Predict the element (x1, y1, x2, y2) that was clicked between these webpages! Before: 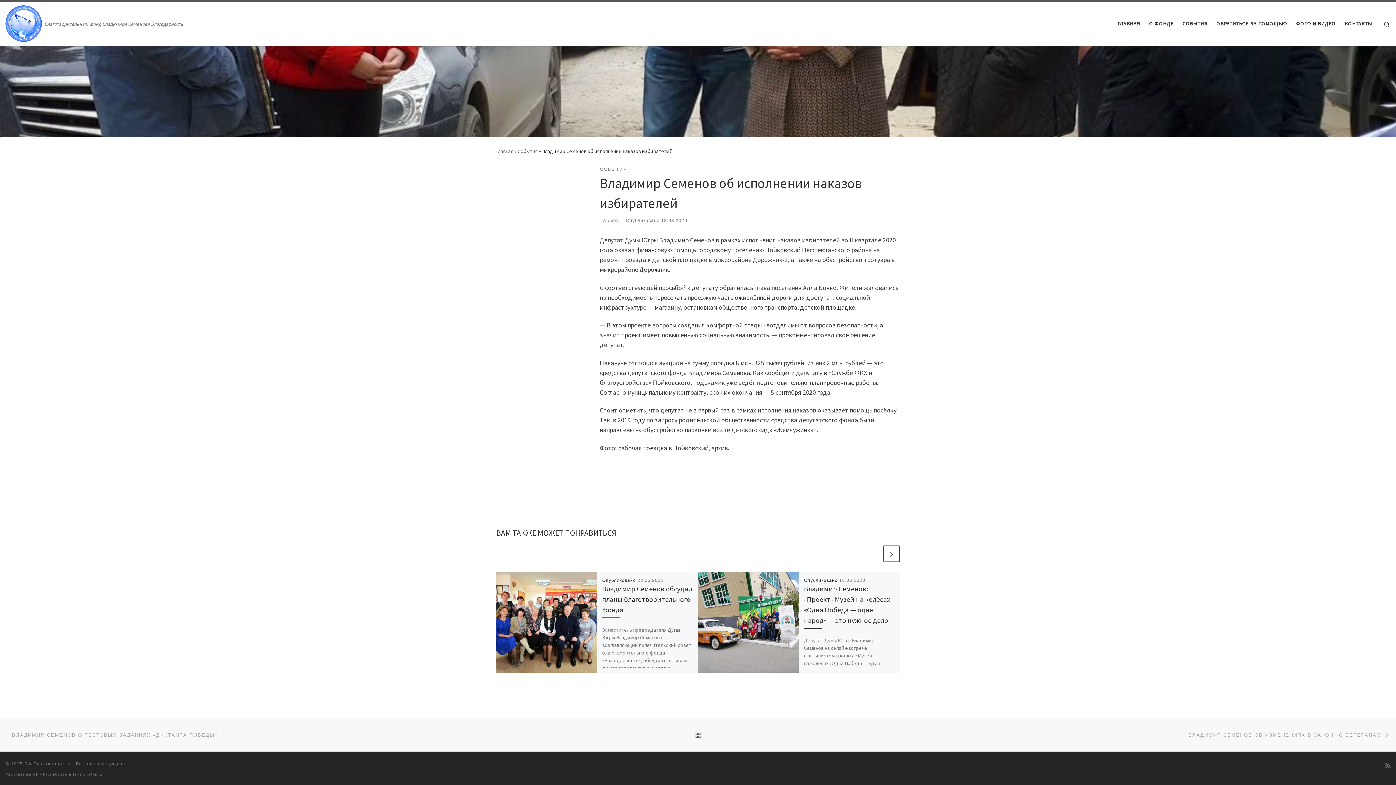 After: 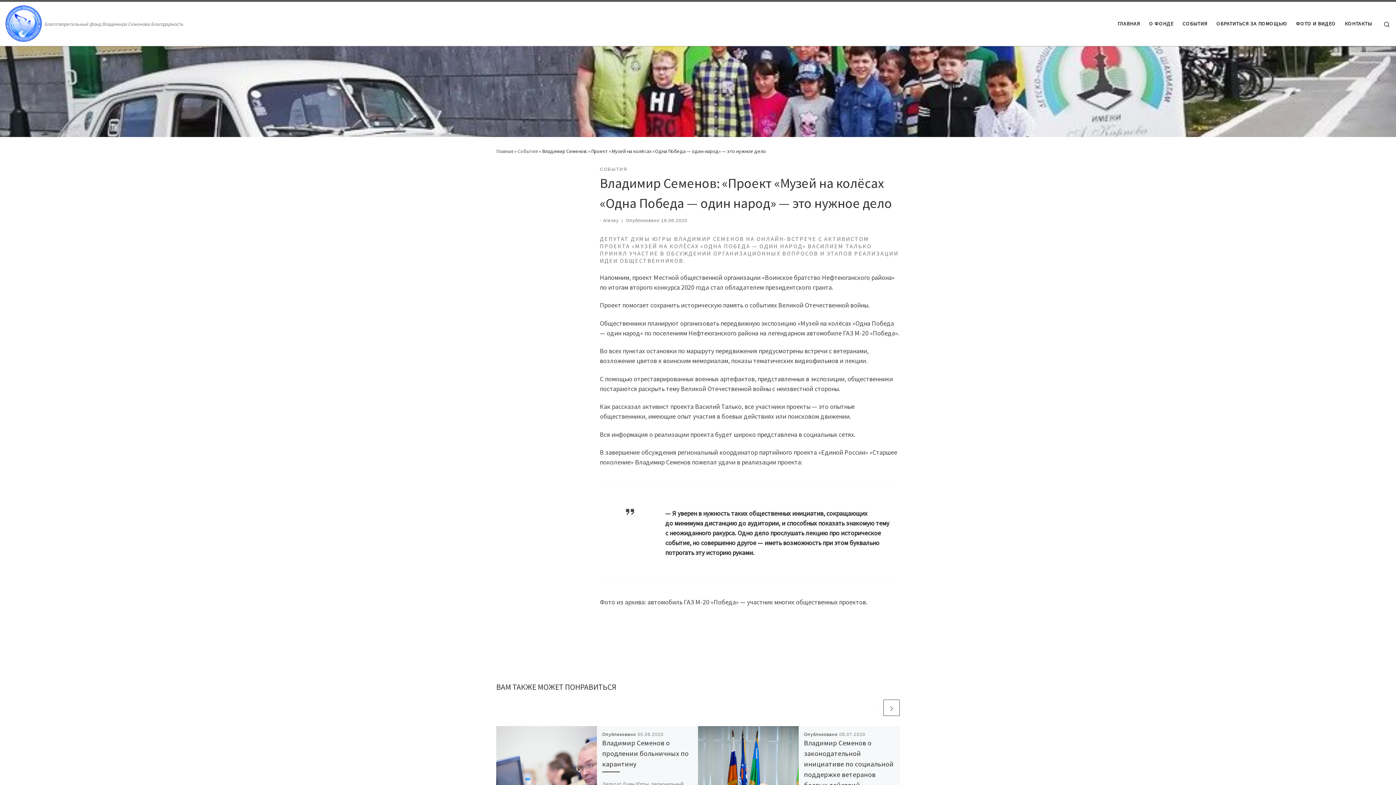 Action: label: 16.06.2020 bbox: (839, 578, 865, 583)